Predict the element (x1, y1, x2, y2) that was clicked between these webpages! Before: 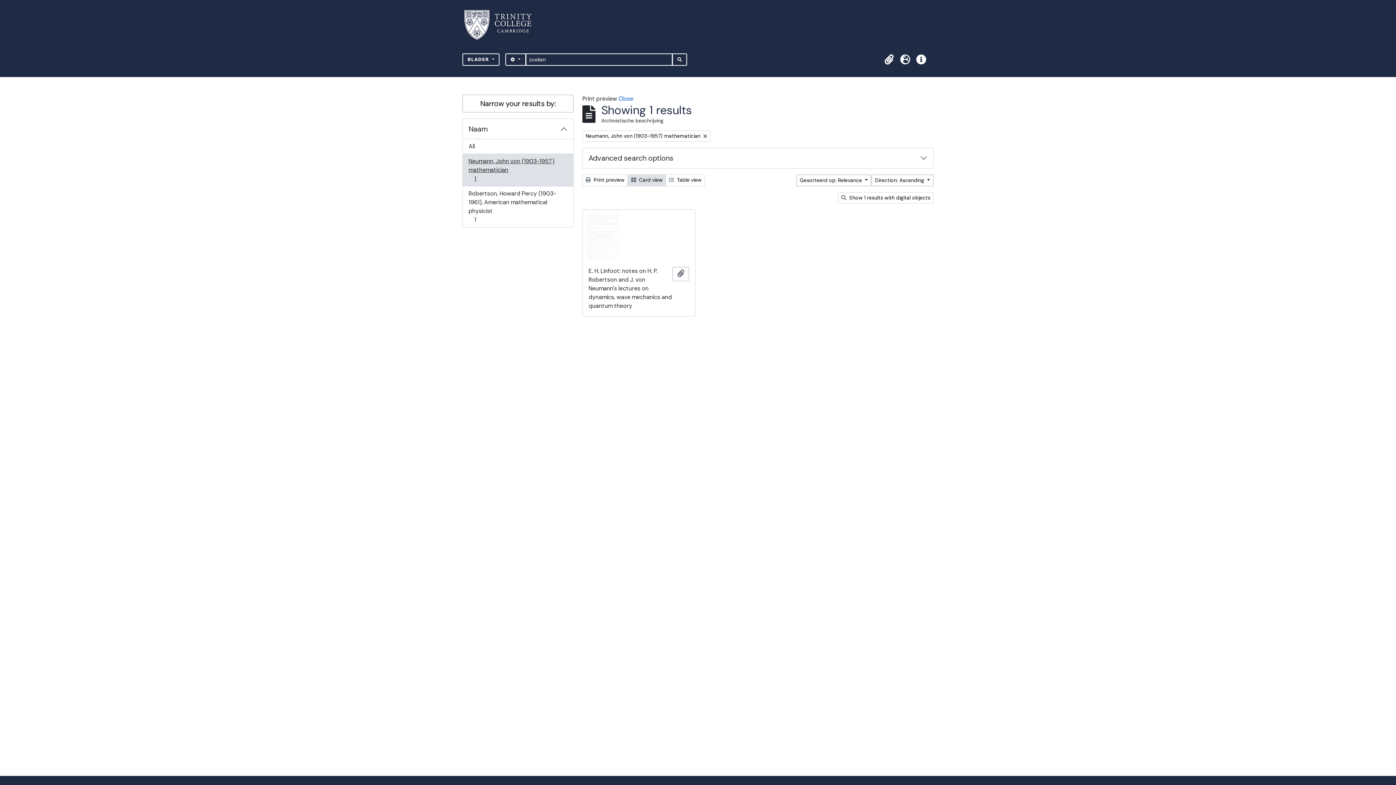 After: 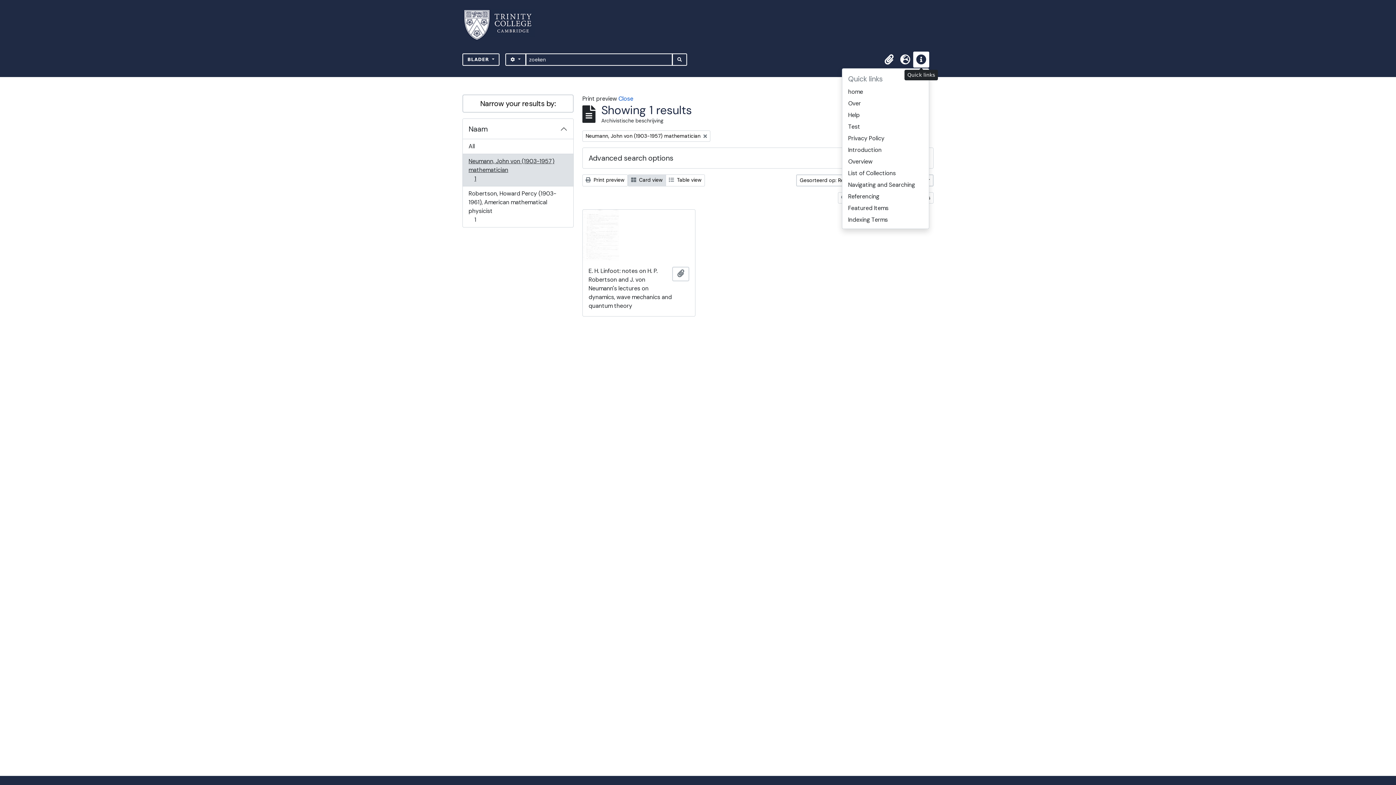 Action: bbox: (913, 51, 929, 67) label: Quick links